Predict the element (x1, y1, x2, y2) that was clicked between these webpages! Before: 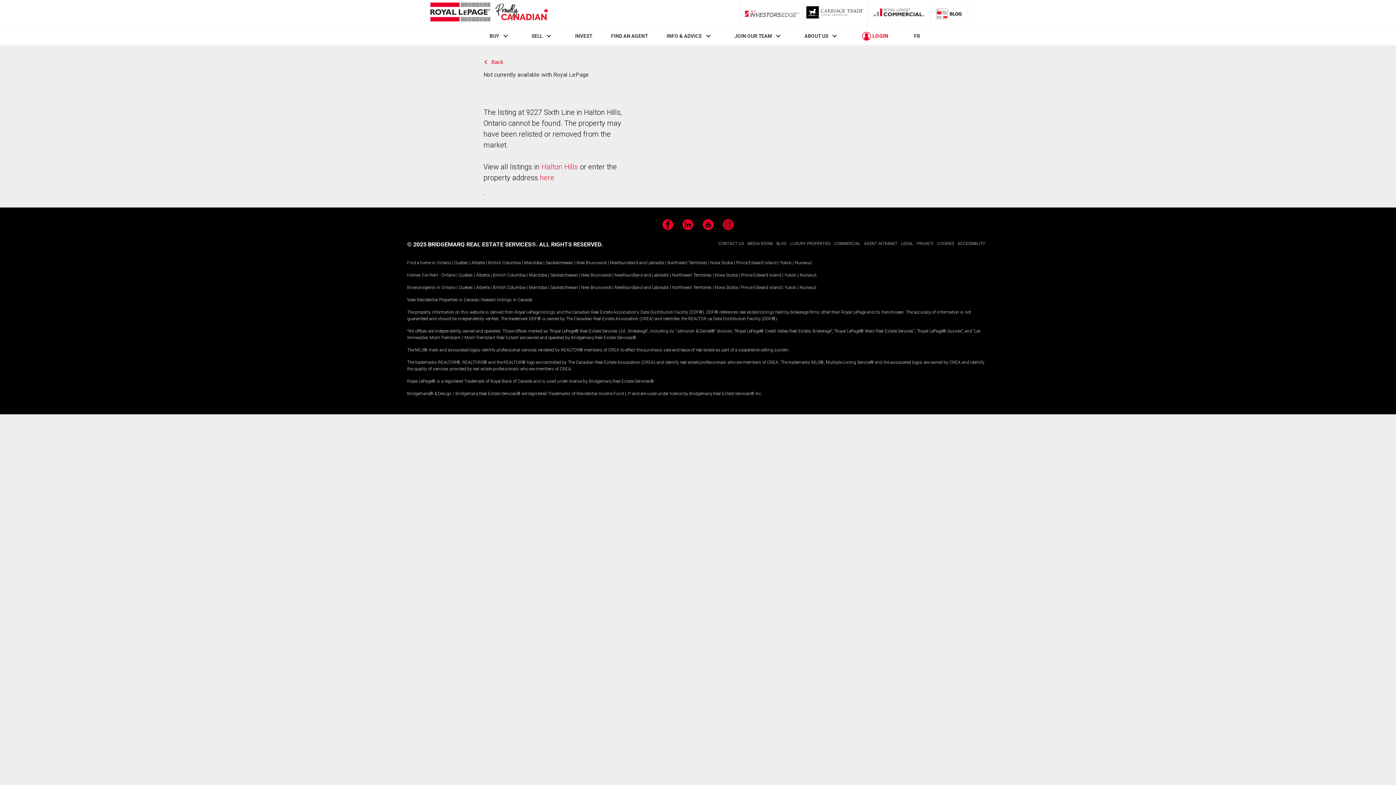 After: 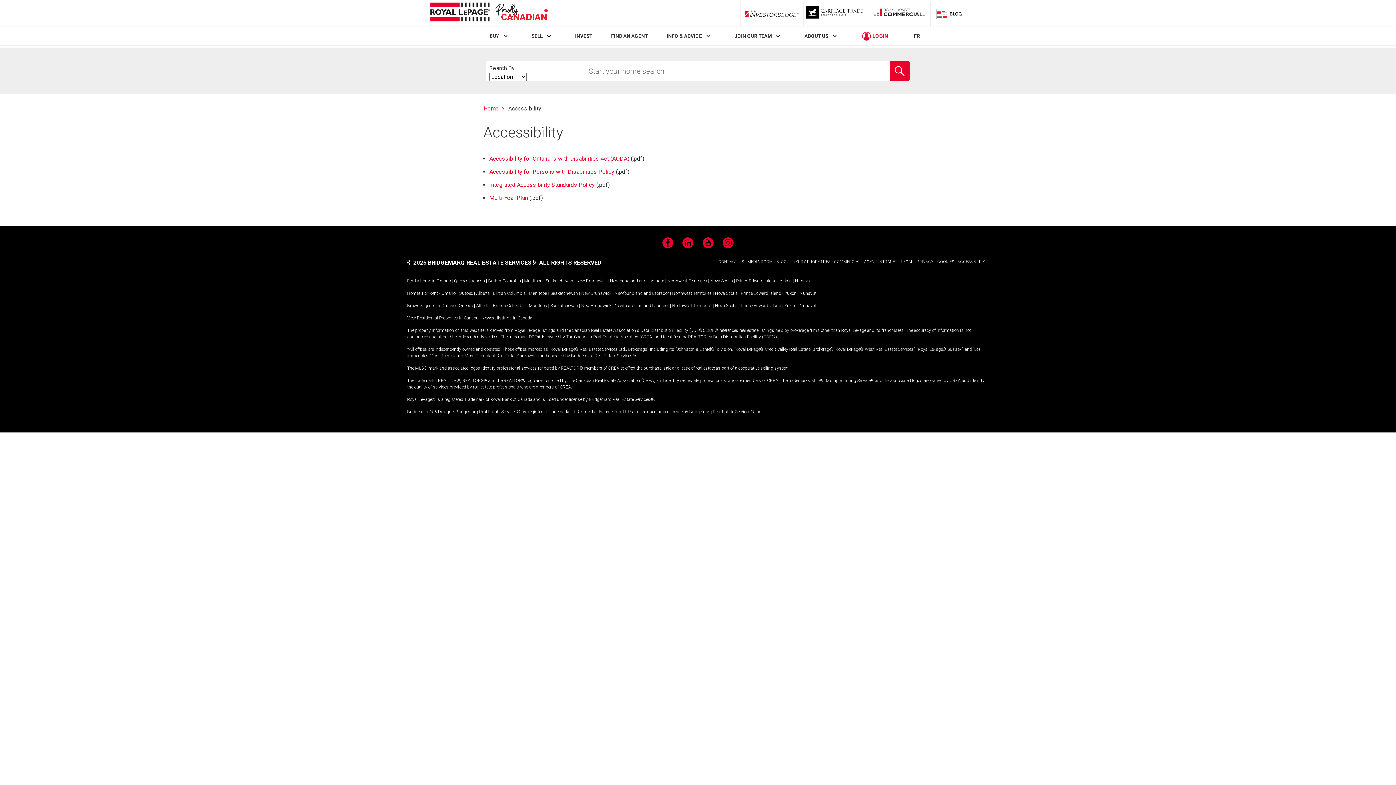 Action: bbox: (957, 241, 985, 246) label: ACCESSIBILITY